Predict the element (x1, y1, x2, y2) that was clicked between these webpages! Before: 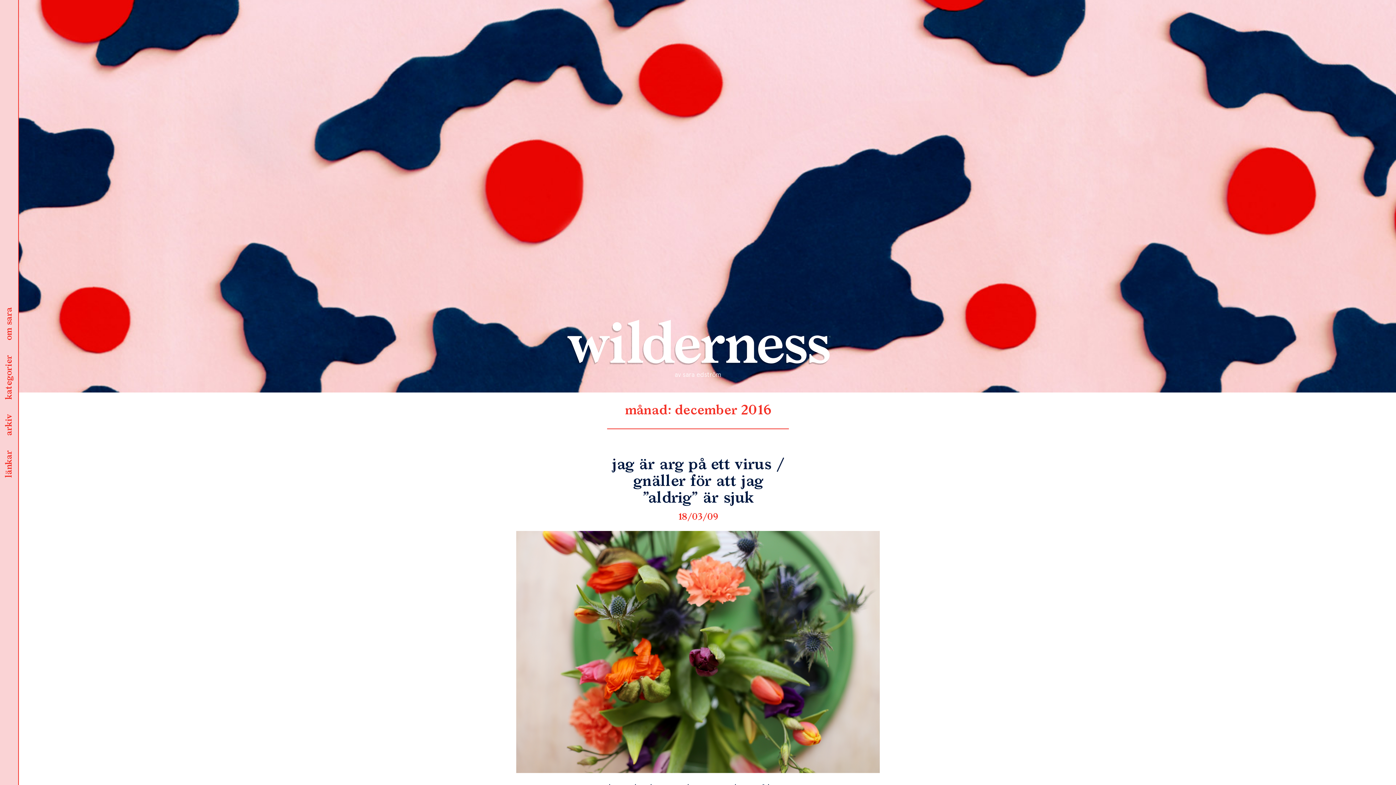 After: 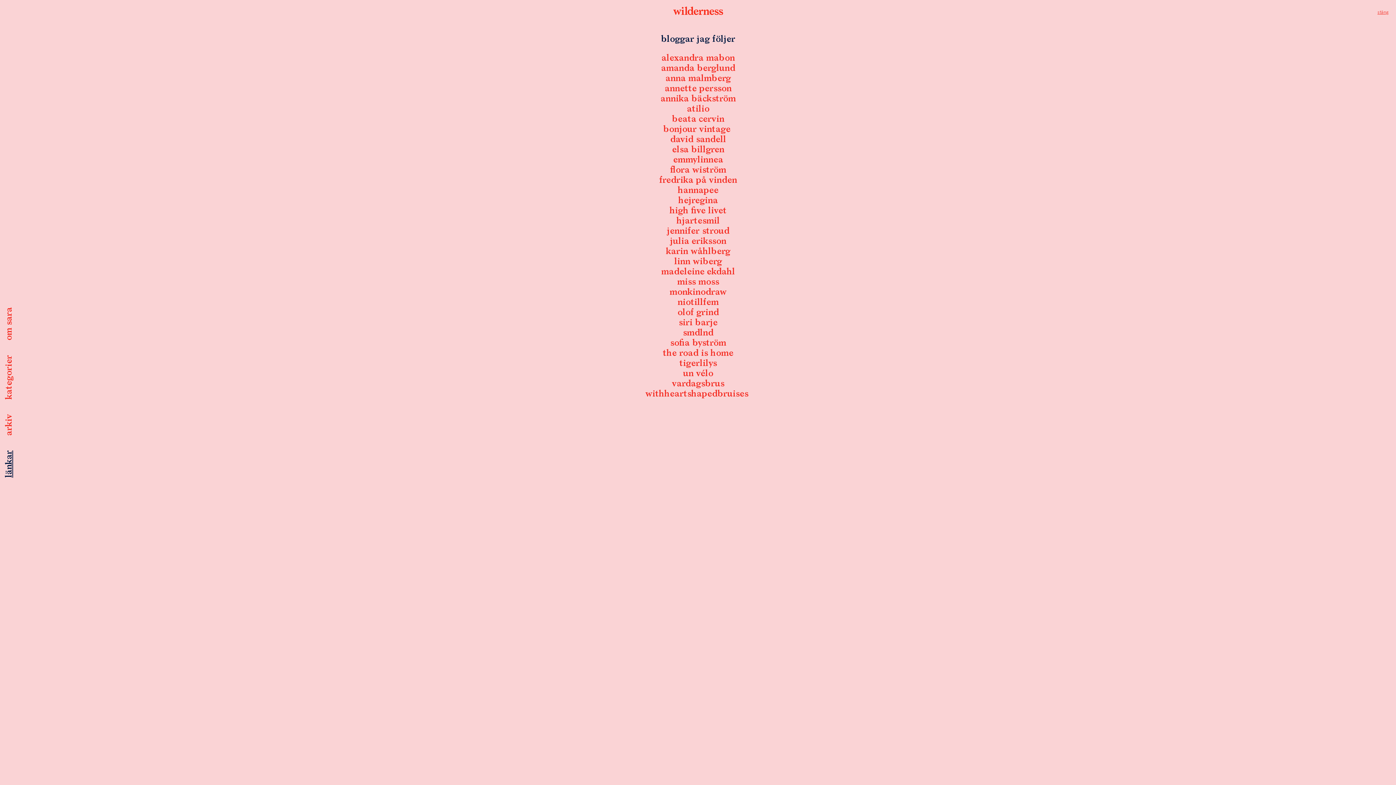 Action: label: länkar bbox: (0, 450, 18, 478)